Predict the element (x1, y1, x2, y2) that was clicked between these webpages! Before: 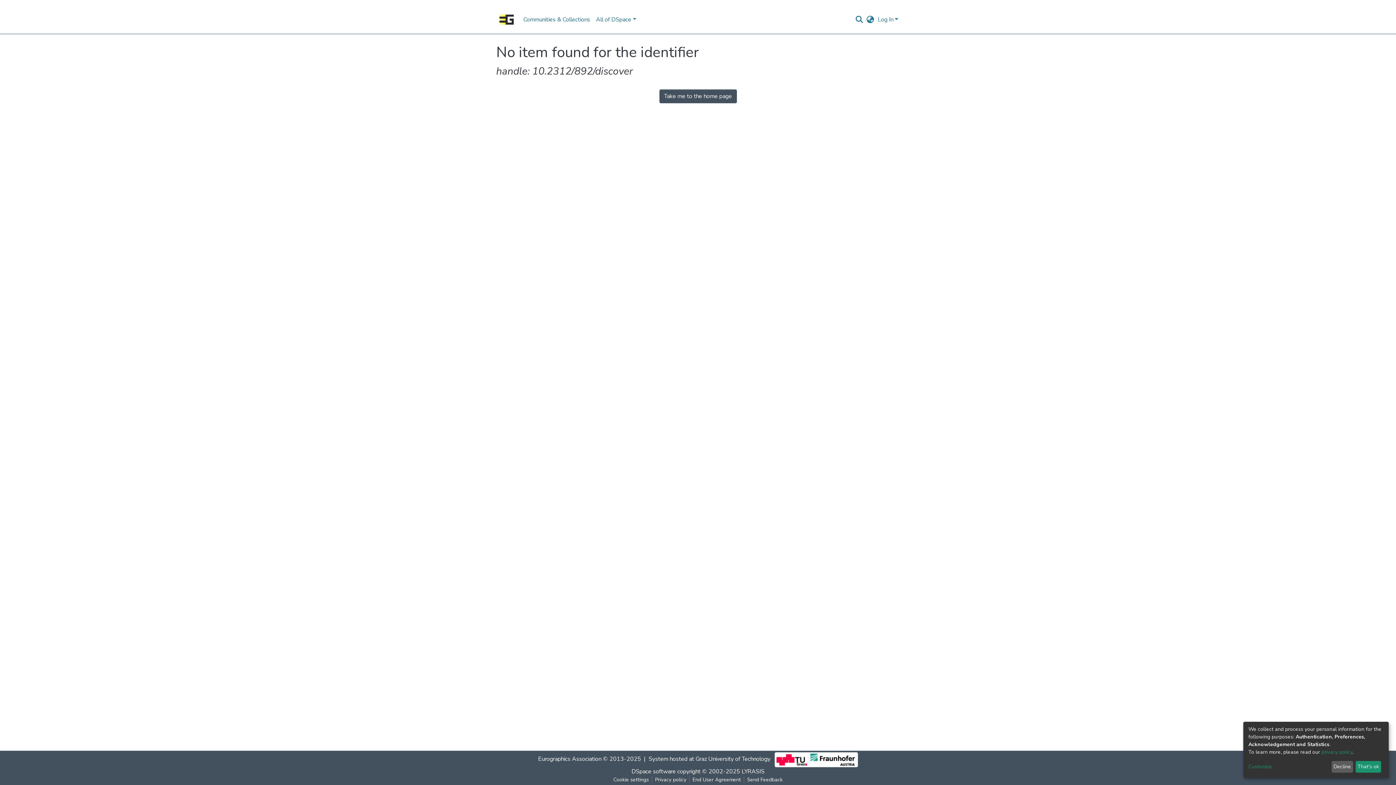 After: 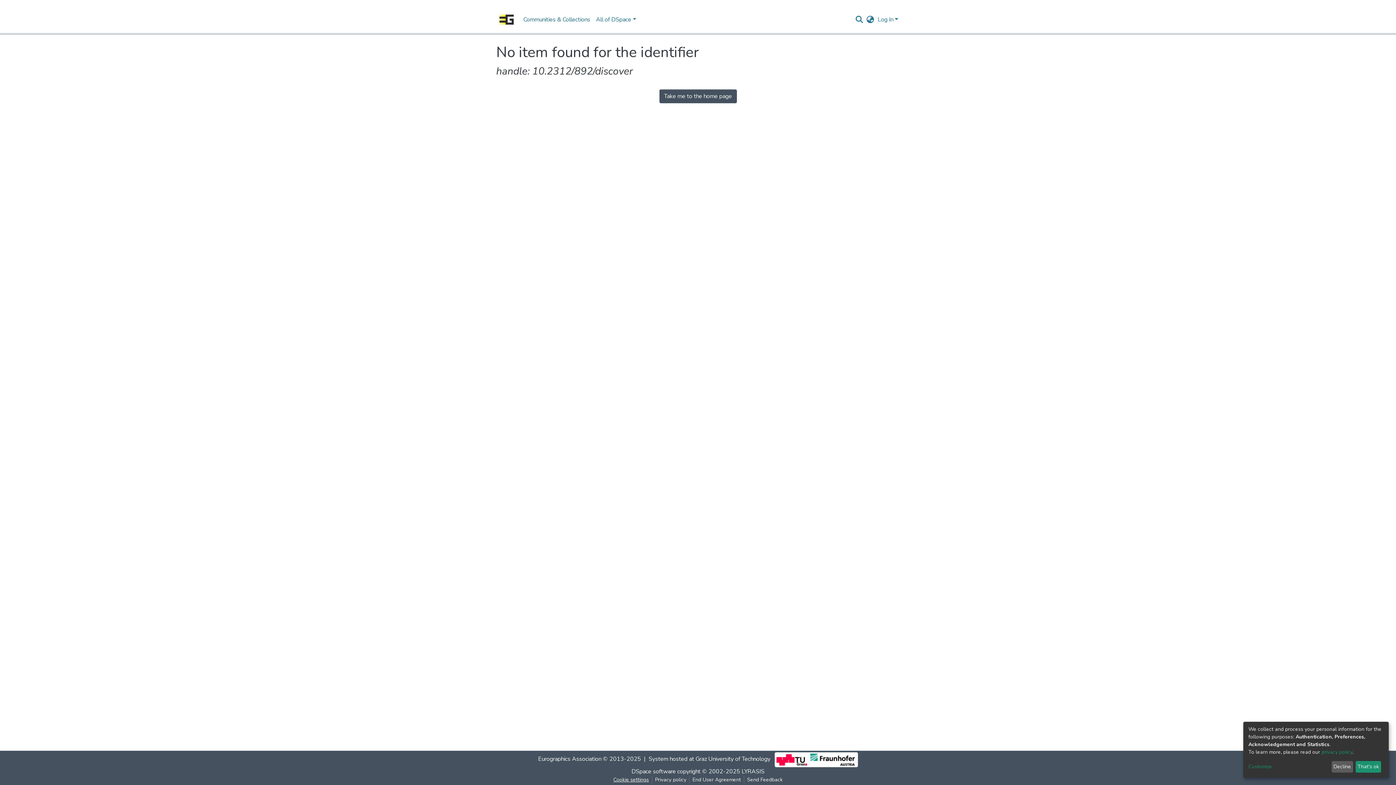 Action: bbox: (631, 776, 672, 784) label: Cookie settings